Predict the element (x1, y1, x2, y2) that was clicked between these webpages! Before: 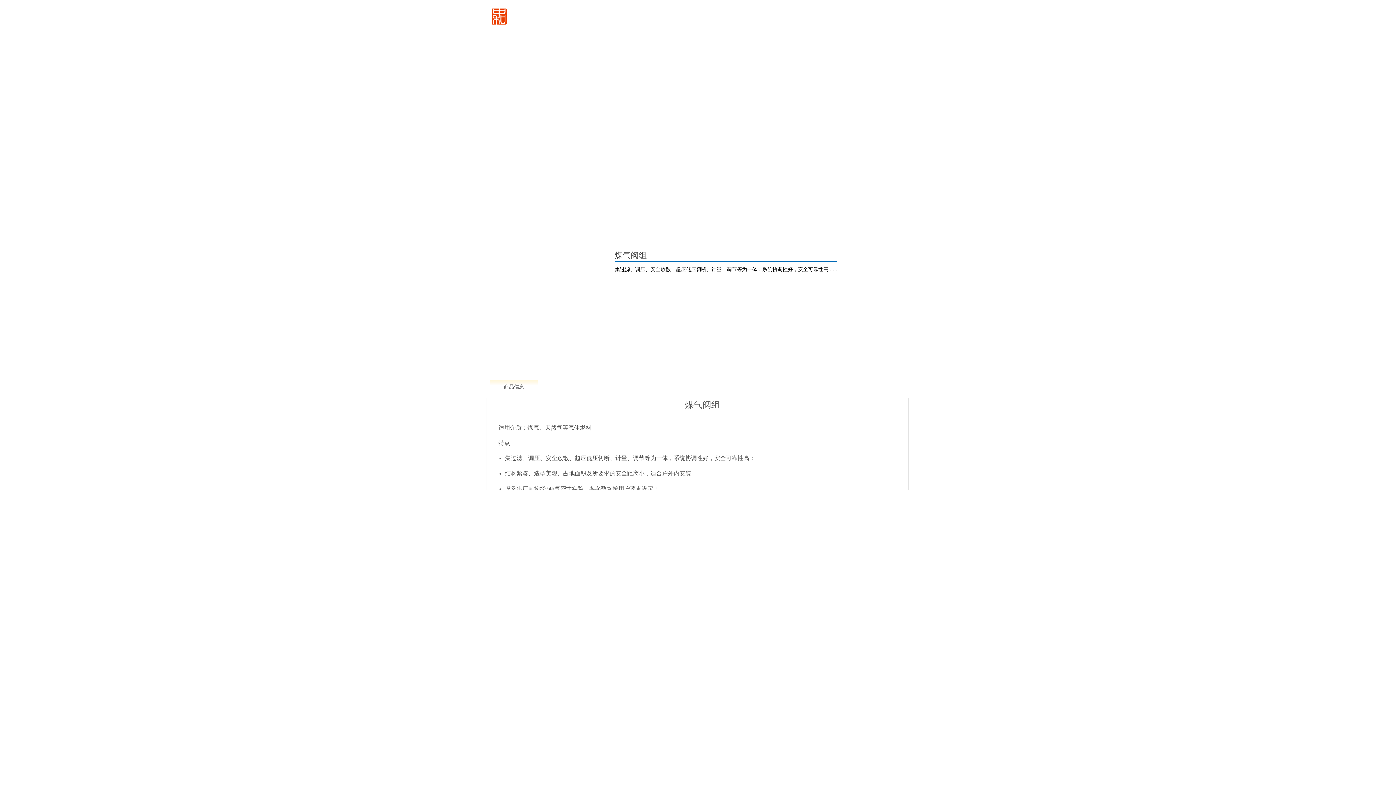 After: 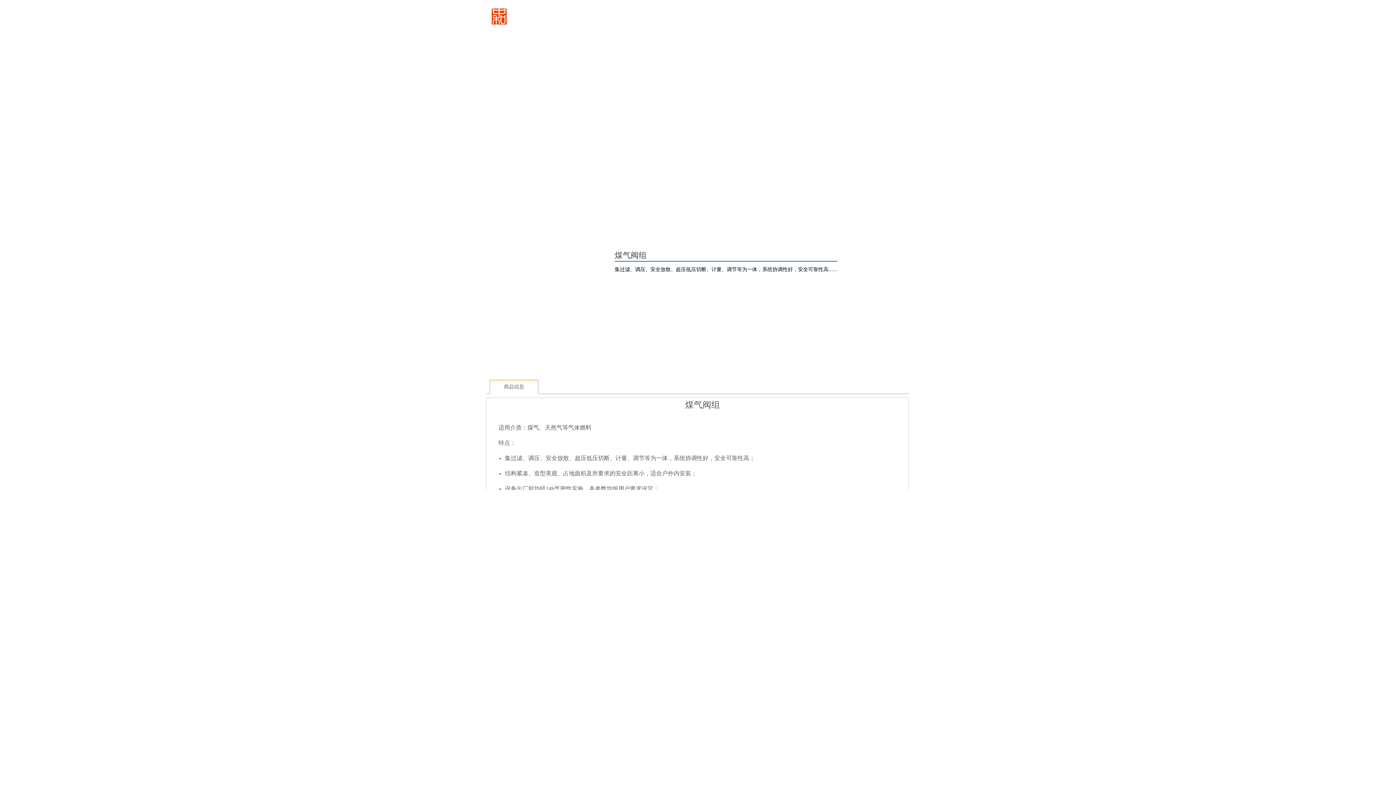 Action: bbox: (489, 380, 538, 394) label: 商品信息